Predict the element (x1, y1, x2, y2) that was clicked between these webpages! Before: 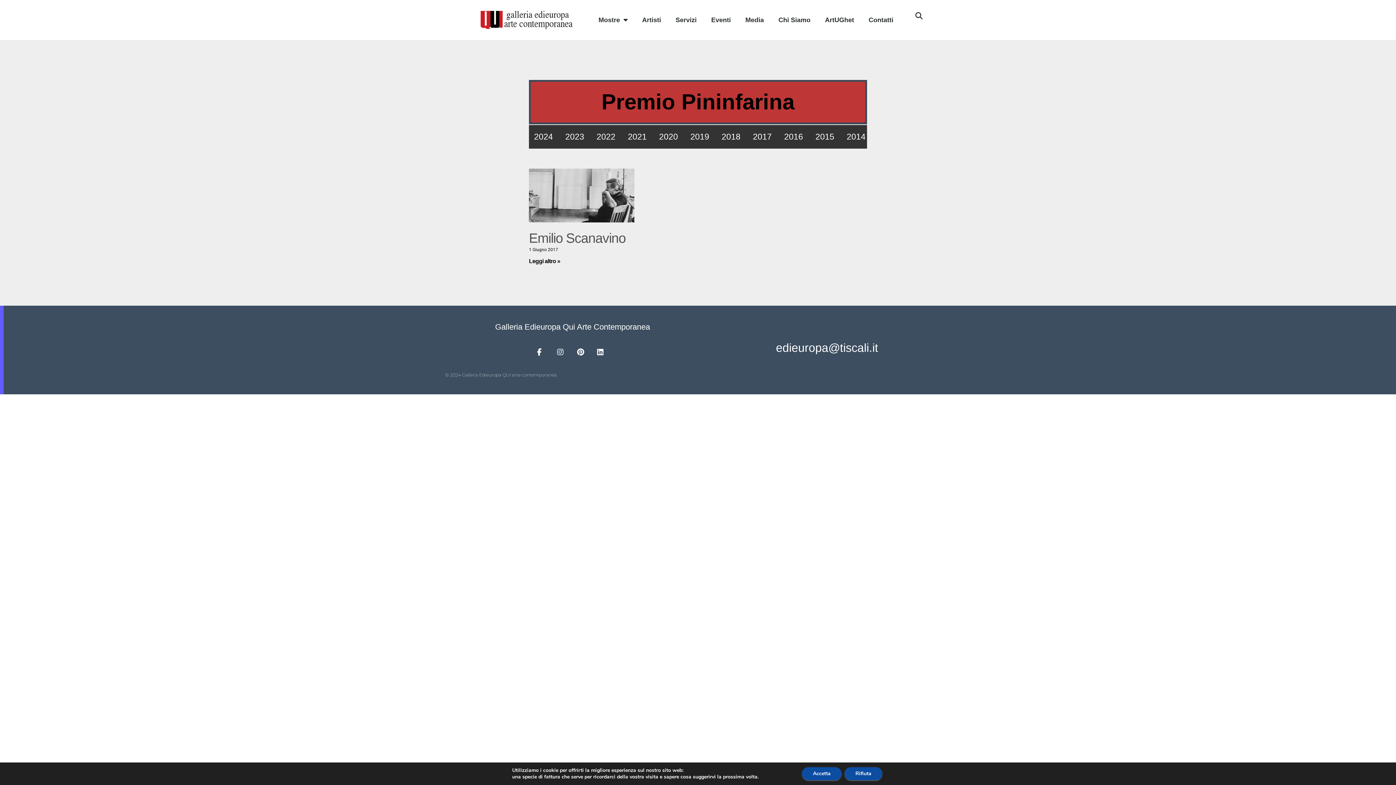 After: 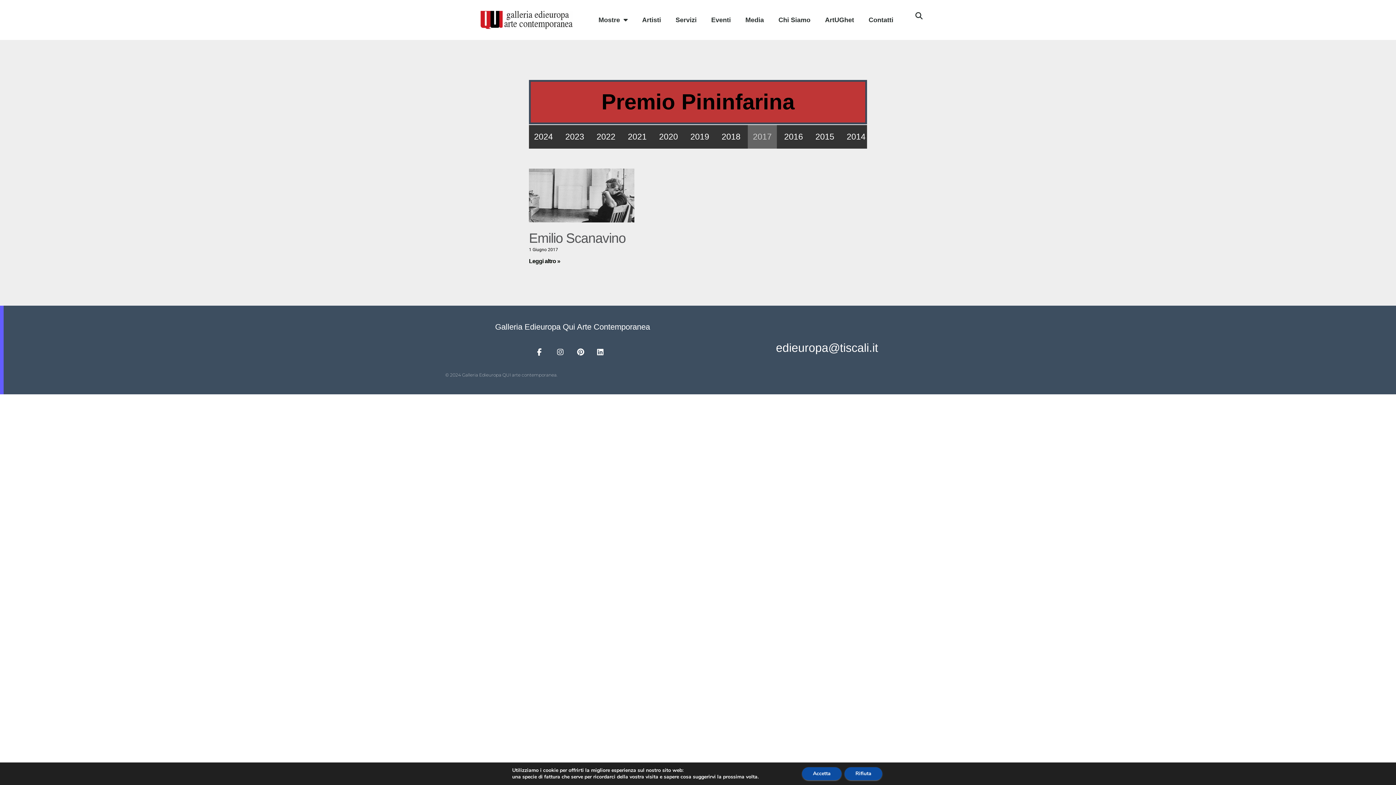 Action: bbox: (748, 125, 777, 148) label: 2017